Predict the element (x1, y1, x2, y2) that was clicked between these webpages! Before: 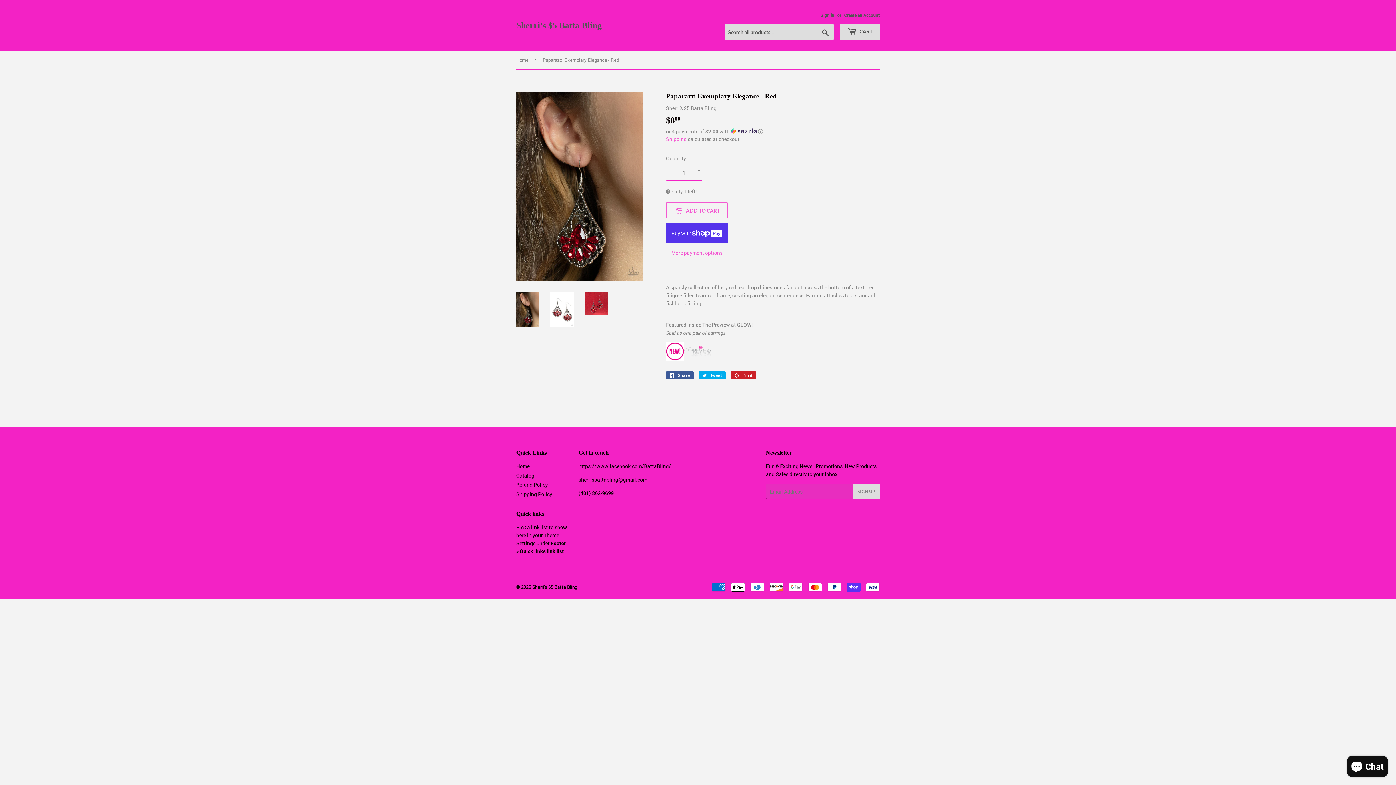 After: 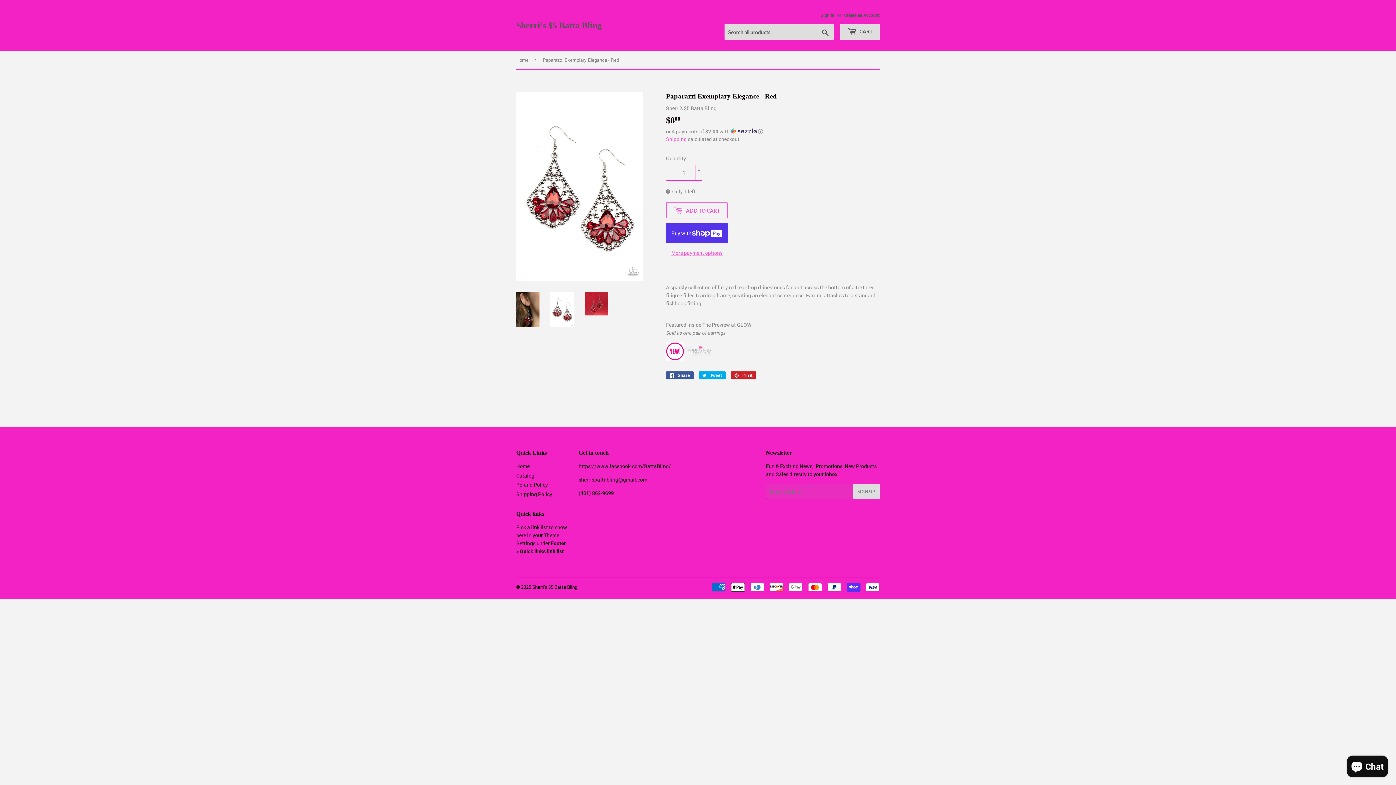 Action: bbox: (550, 292, 574, 327)